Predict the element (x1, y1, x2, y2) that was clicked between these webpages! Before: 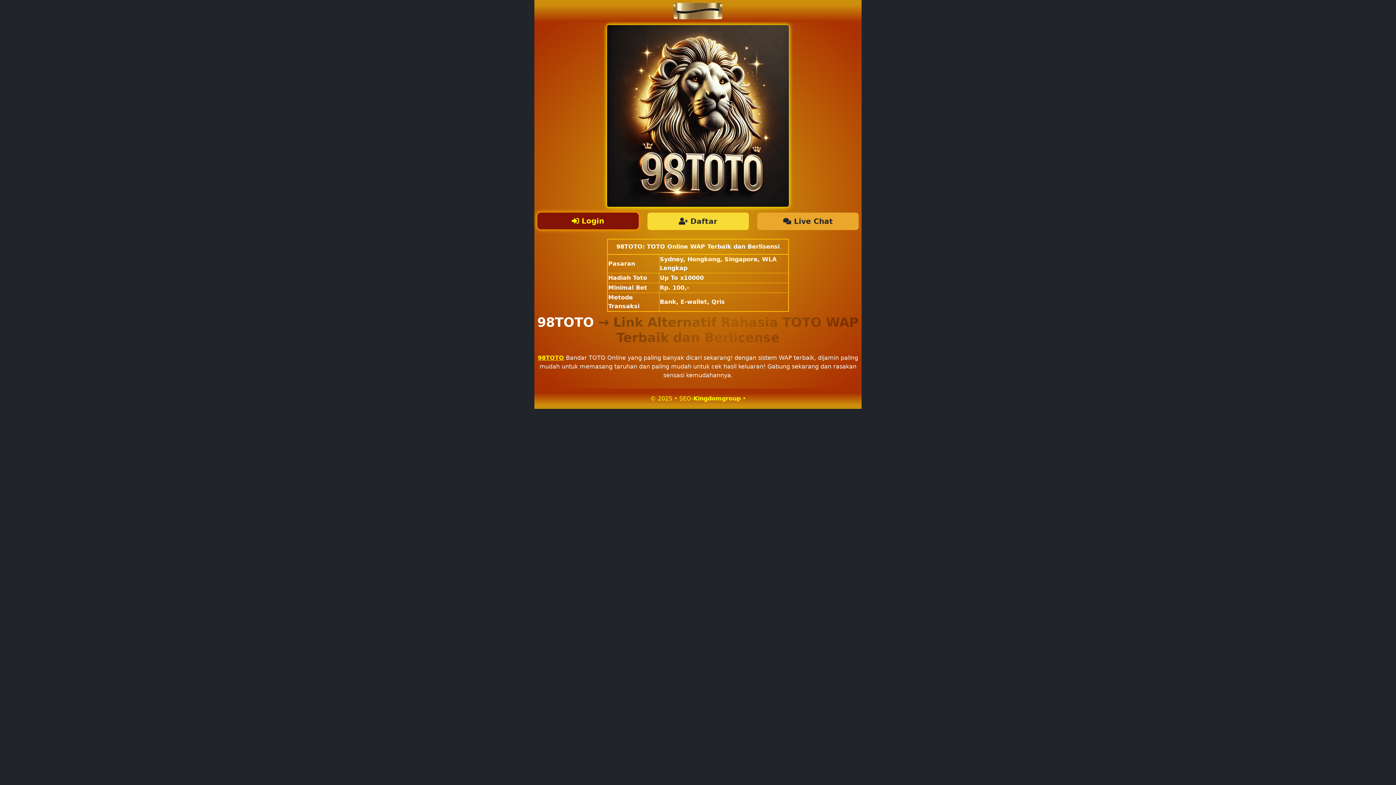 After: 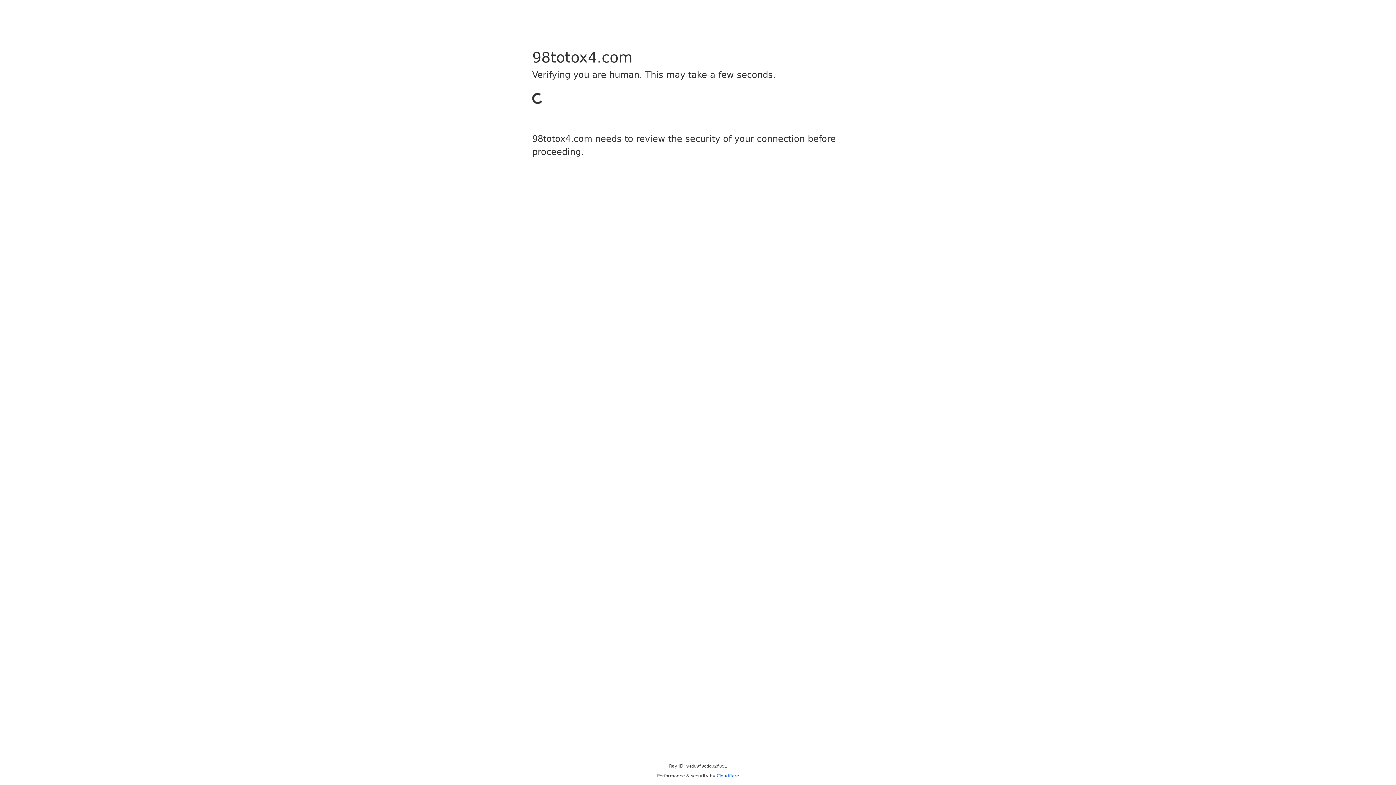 Action: label:  Login bbox: (537, 212, 638, 229)